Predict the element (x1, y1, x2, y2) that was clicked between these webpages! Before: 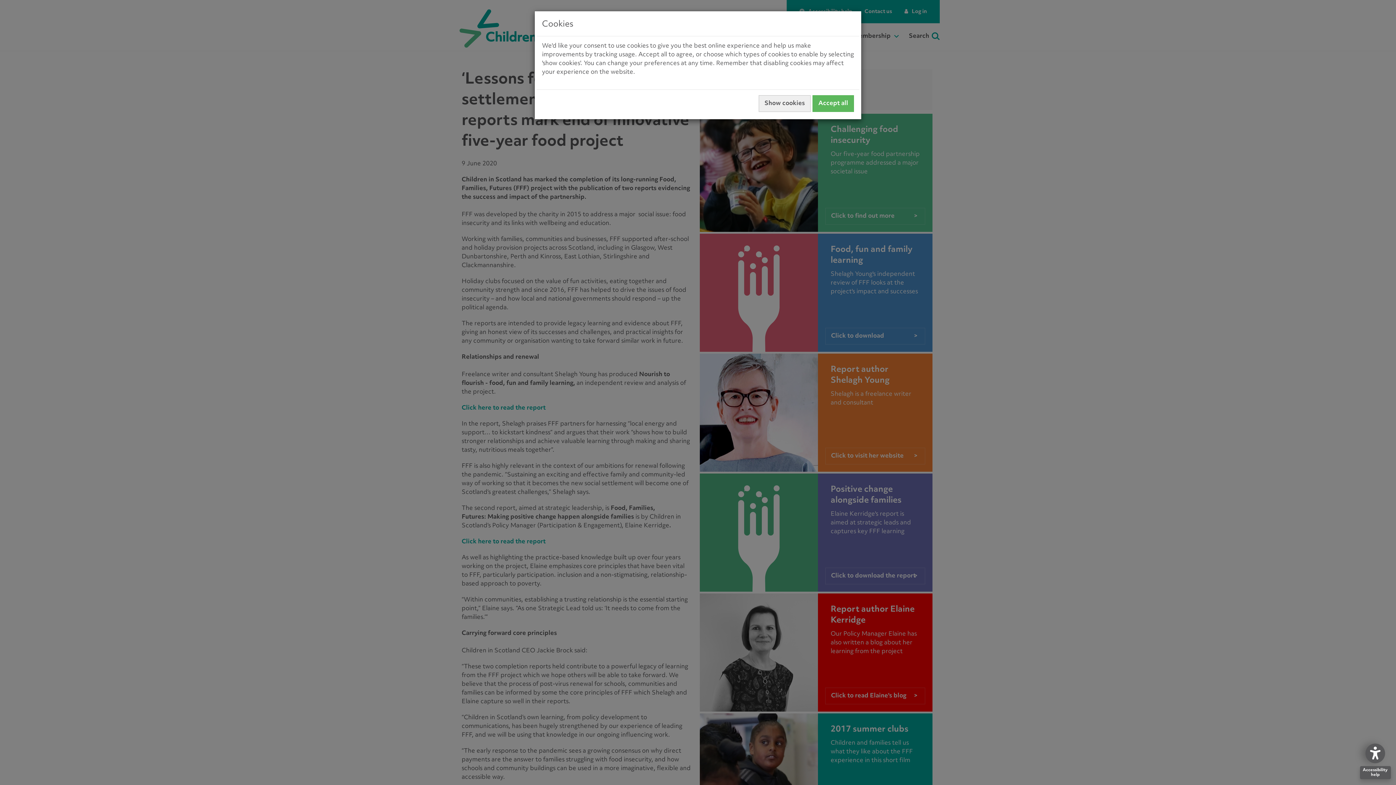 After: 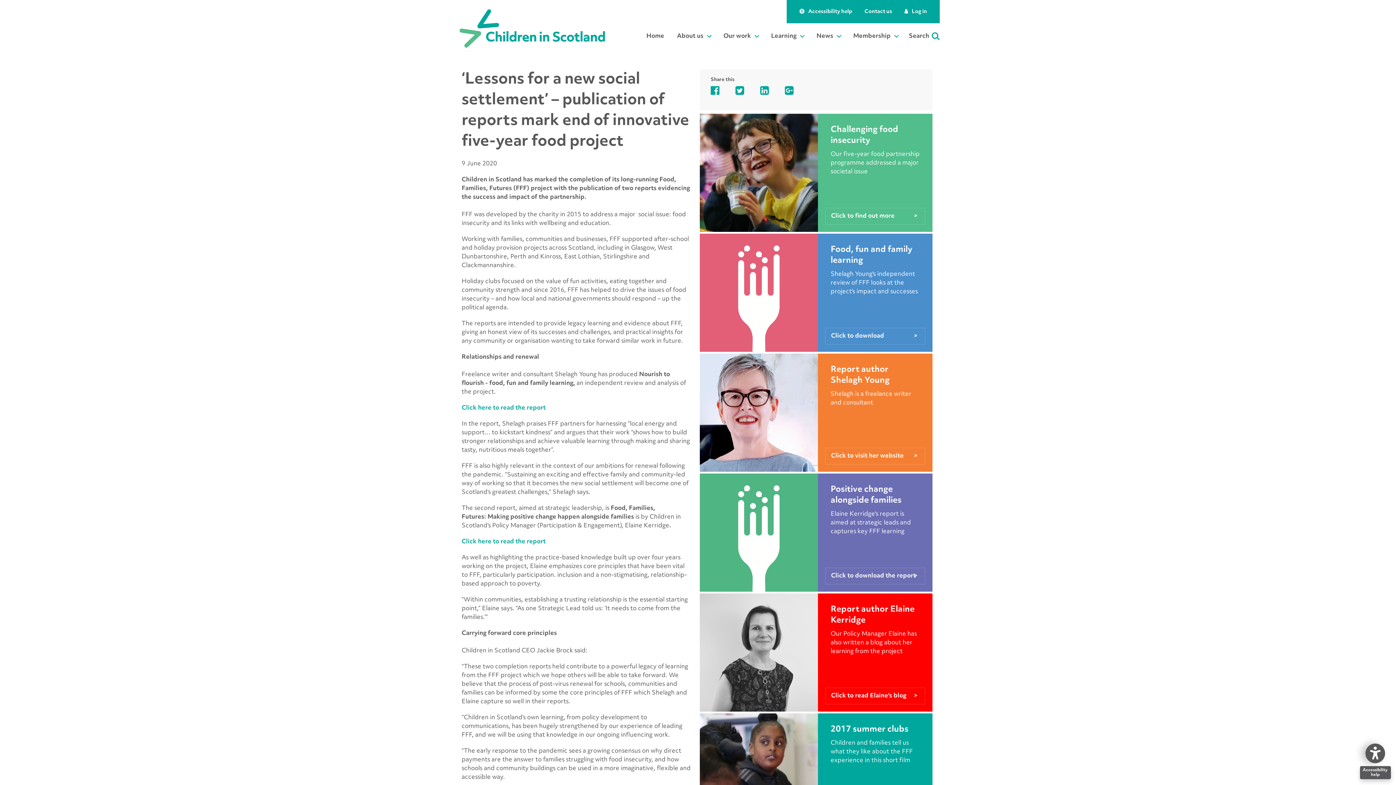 Action: label: Accept all bbox: (812, 95, 854, 112)